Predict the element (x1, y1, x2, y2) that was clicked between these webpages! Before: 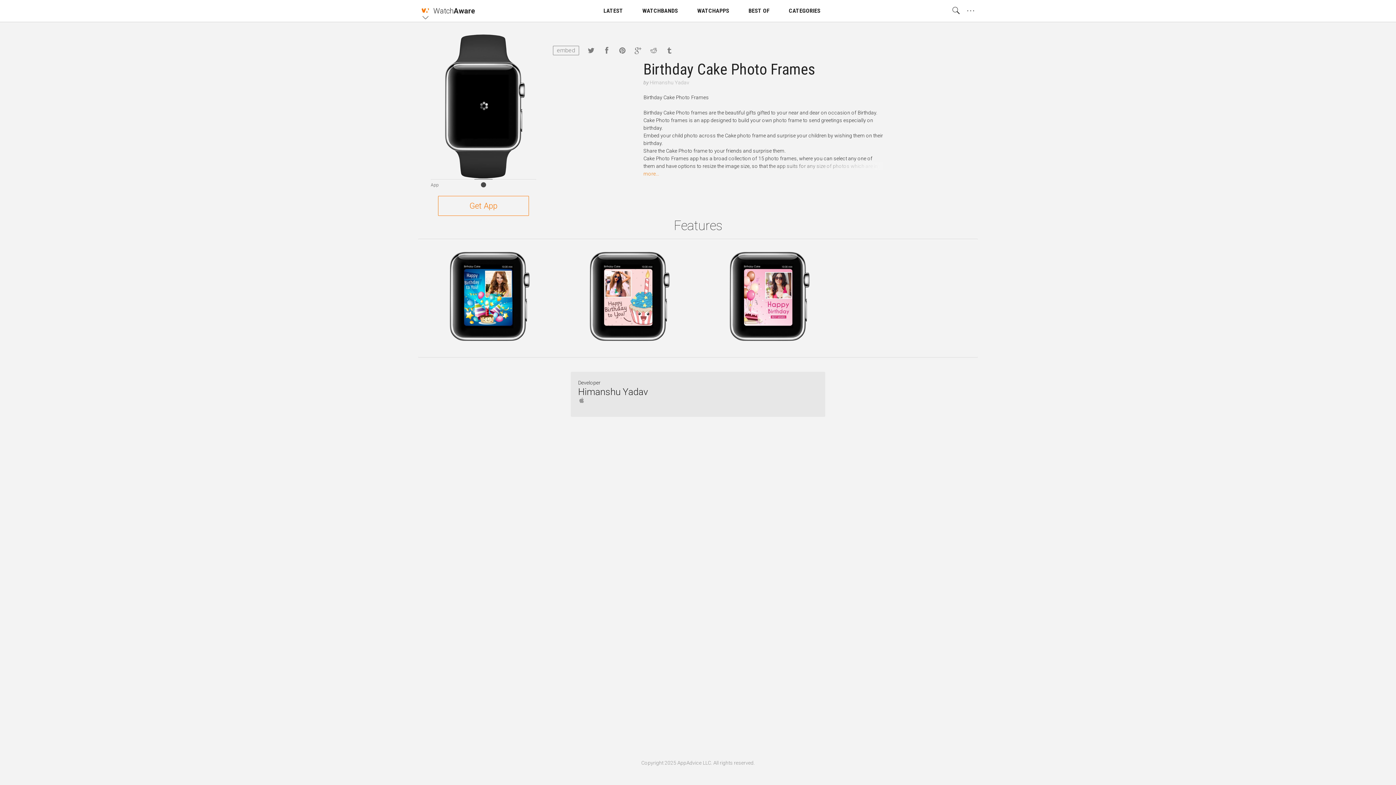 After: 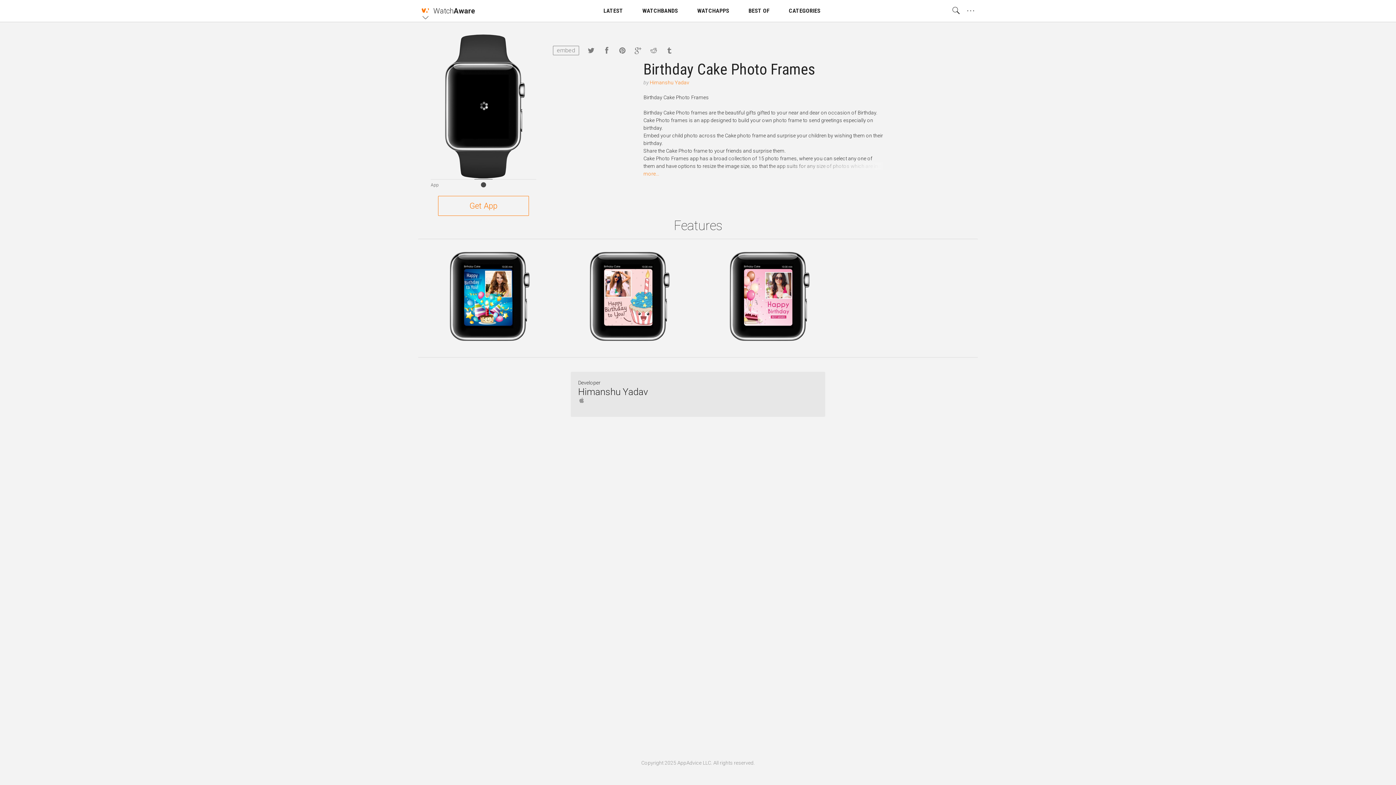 Action: label: Himanshu Yadav bbox: (649, 79, 689, 85)